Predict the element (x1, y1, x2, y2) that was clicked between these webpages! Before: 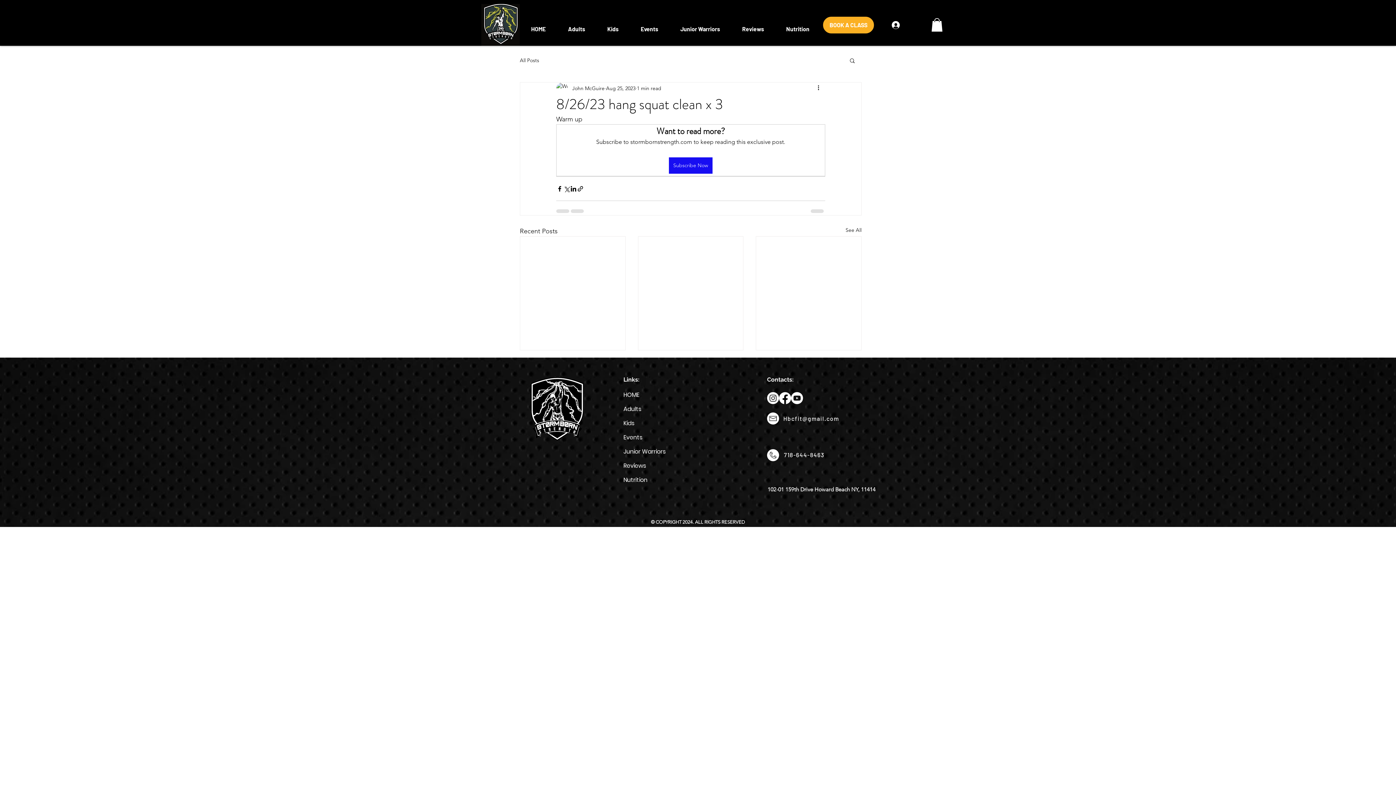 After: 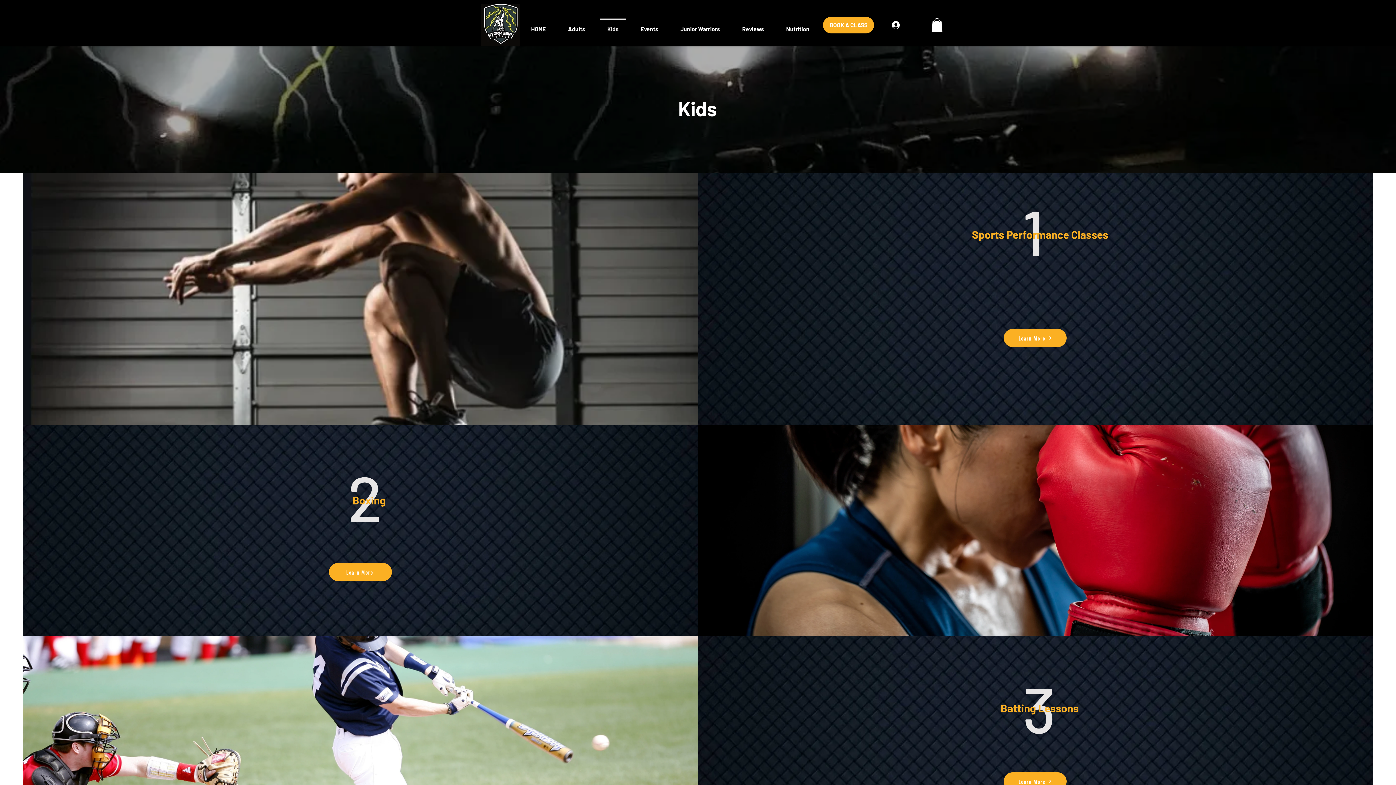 Action: bbox: (623, 416, 688, 430) label: Kids